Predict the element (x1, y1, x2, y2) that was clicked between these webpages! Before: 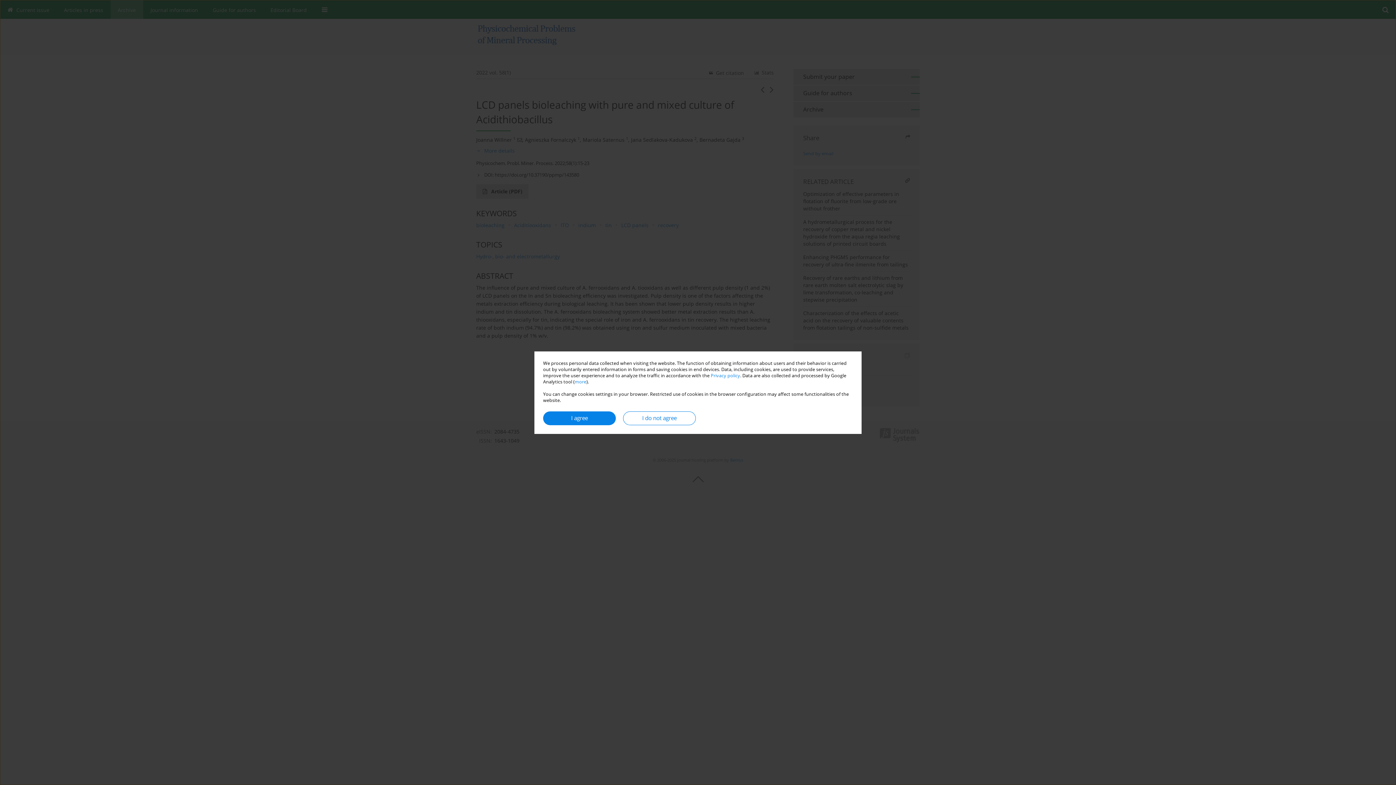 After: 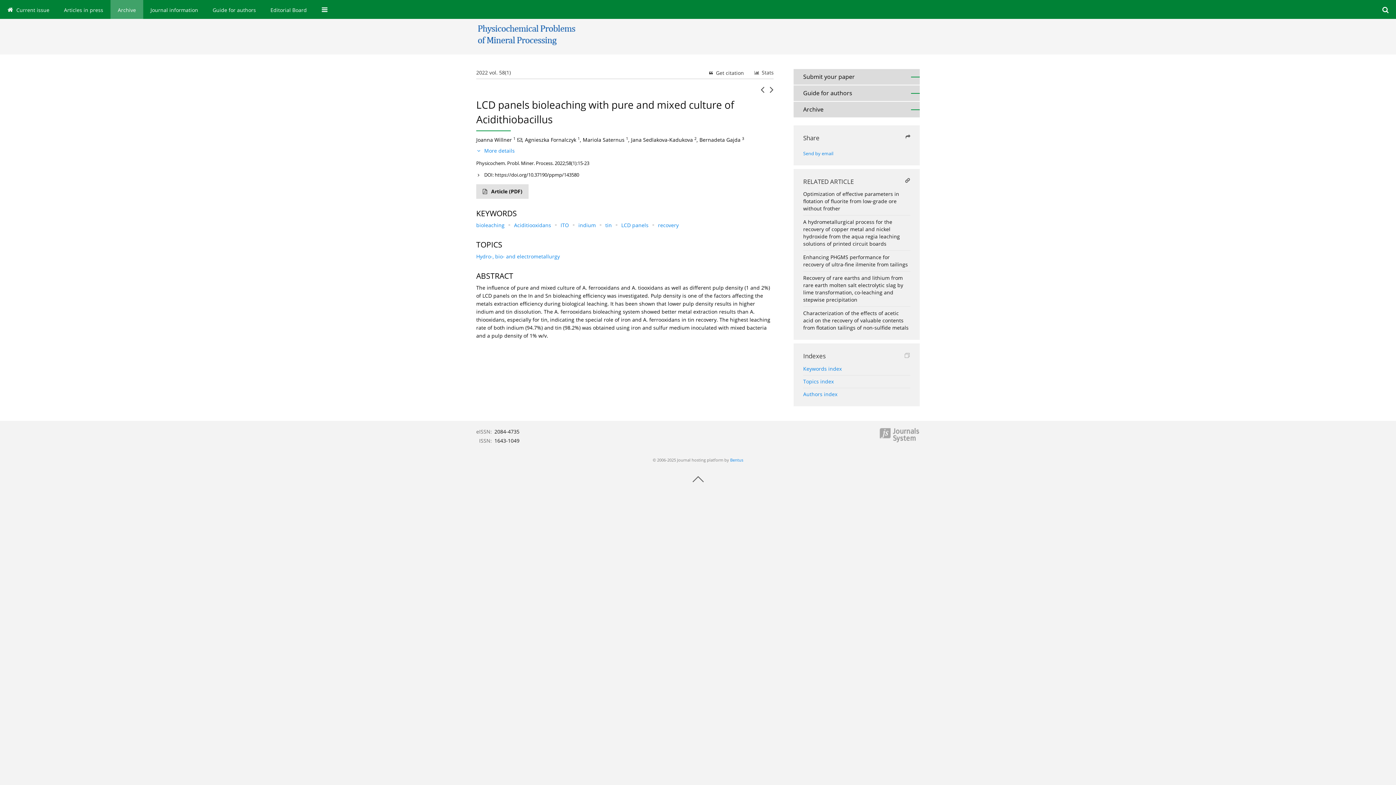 Action: bbox: (543, 411, 616, 425) label: I agree